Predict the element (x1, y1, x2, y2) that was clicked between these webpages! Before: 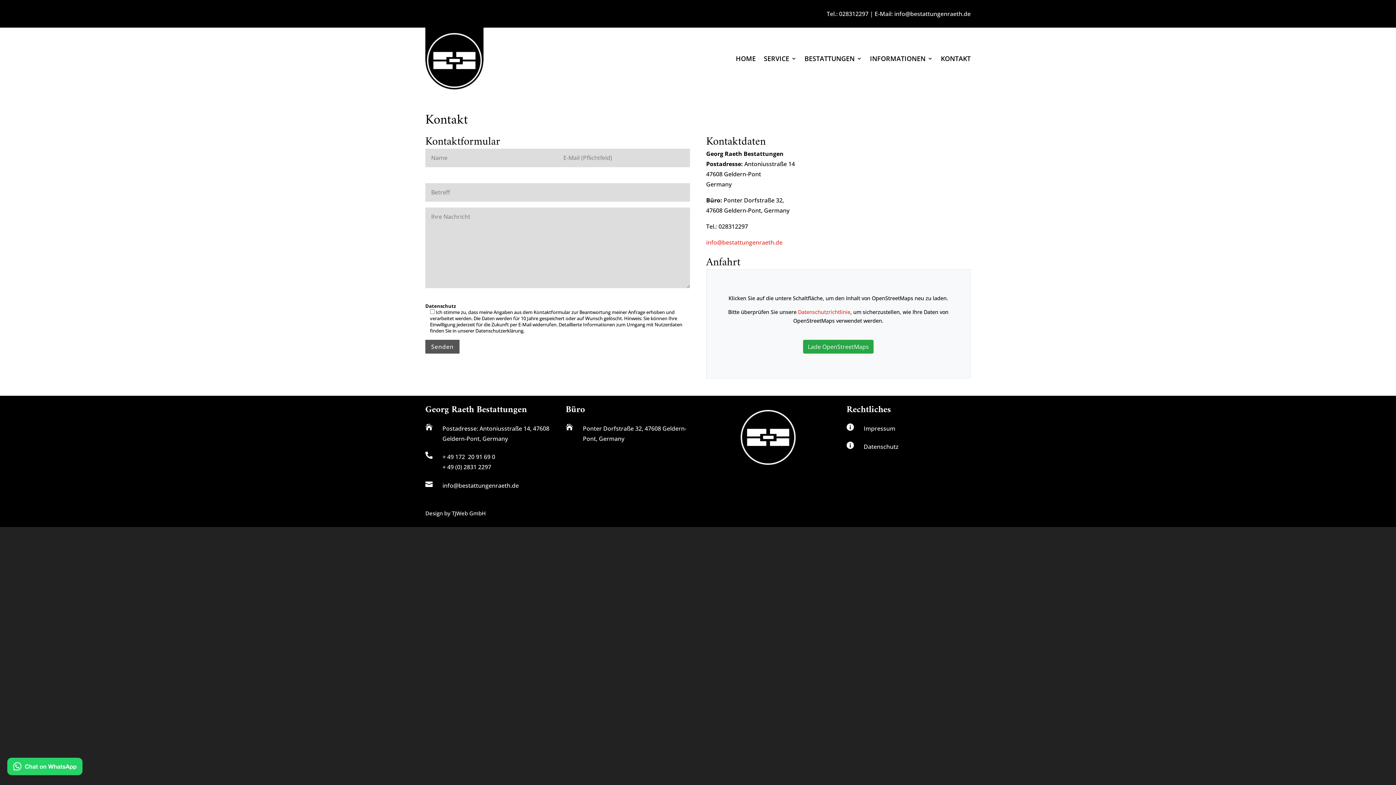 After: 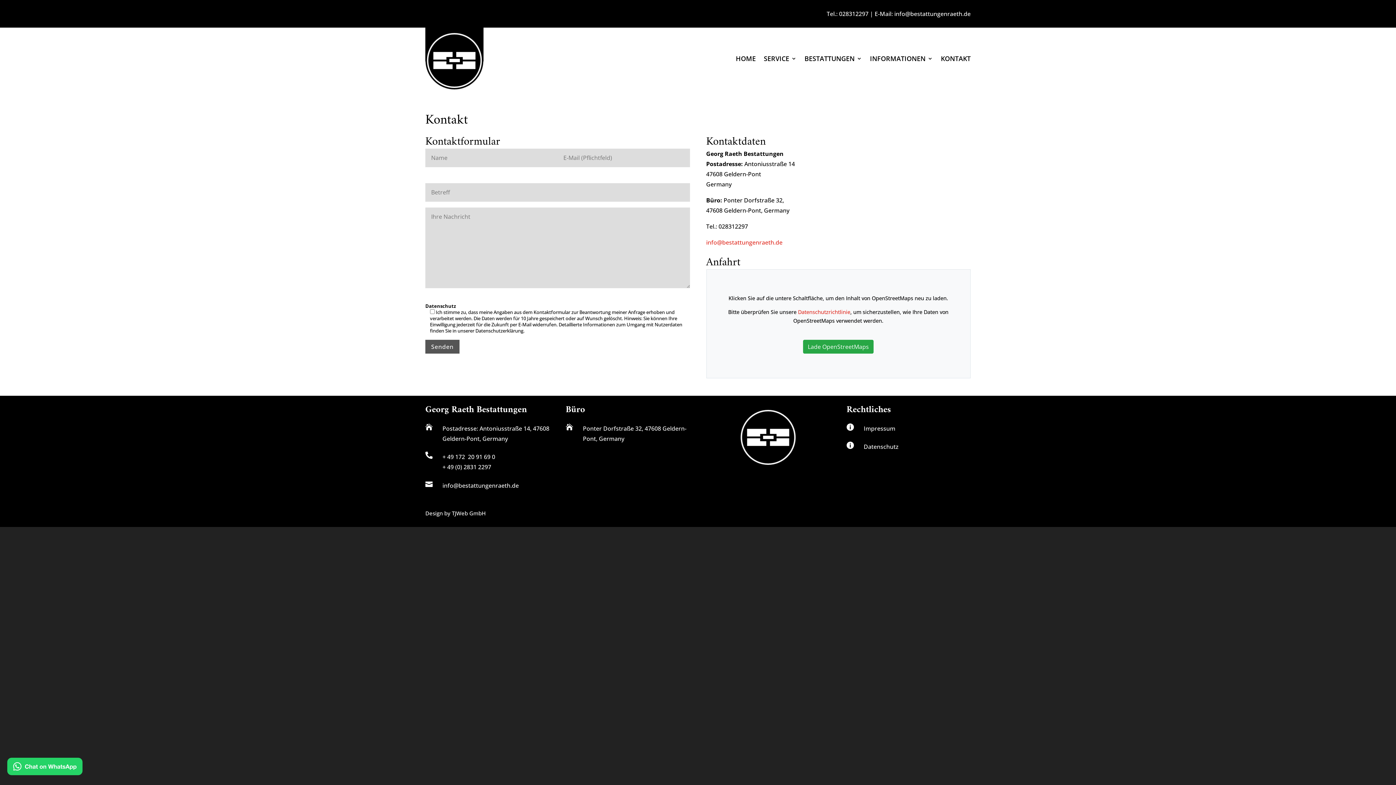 Action: label: info@bestattungenraeth.de bbox: (706, 238, 782, 246)